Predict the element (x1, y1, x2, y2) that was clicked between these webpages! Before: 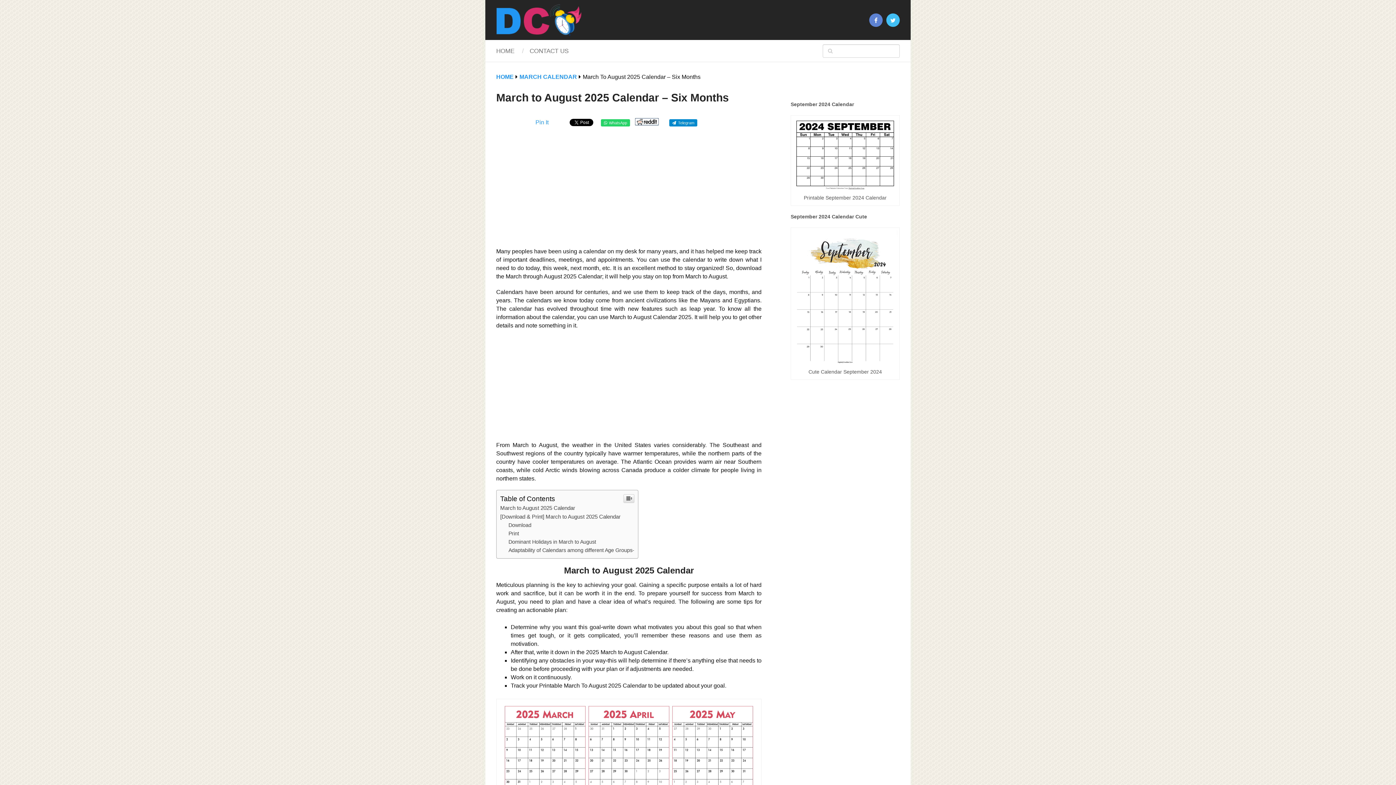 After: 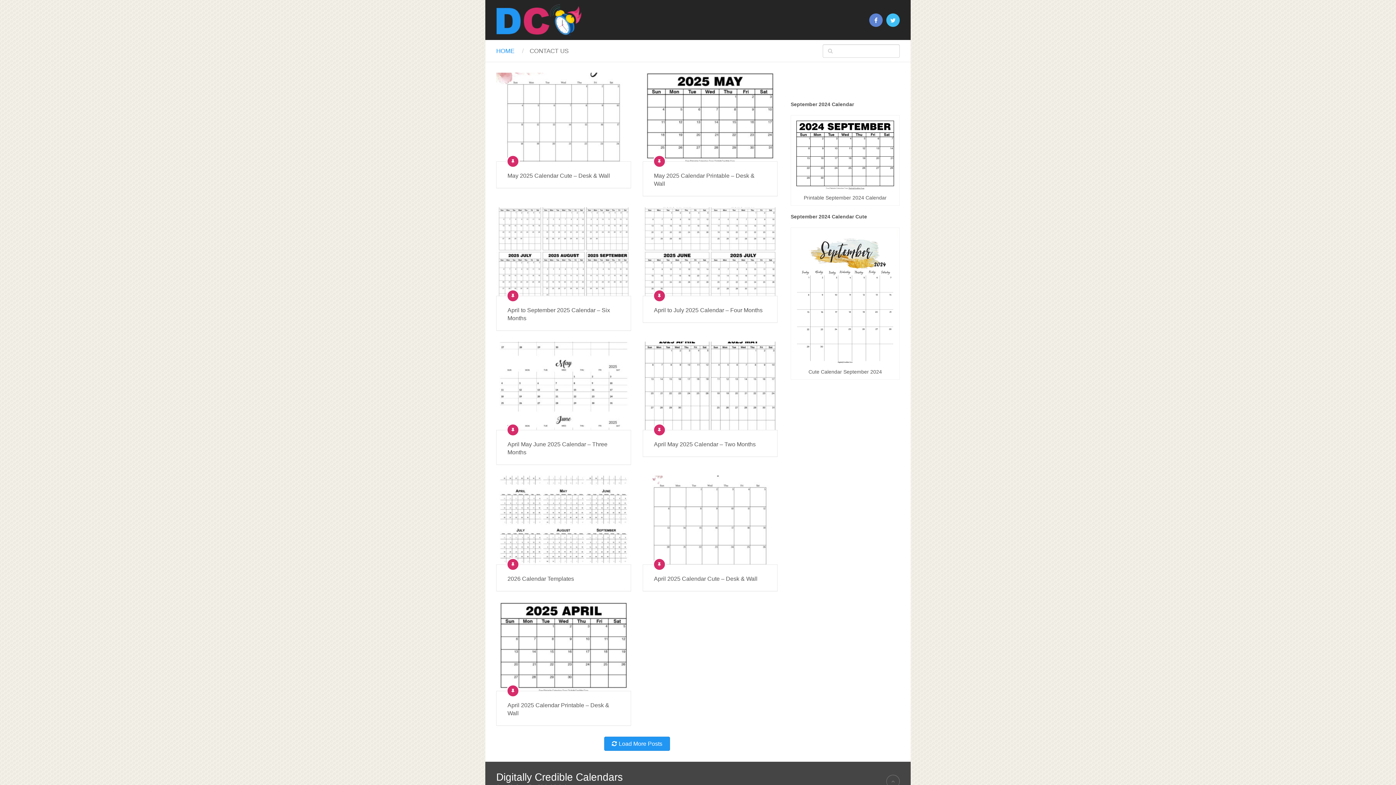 Action: bbox: (496, 3, 582, 36)